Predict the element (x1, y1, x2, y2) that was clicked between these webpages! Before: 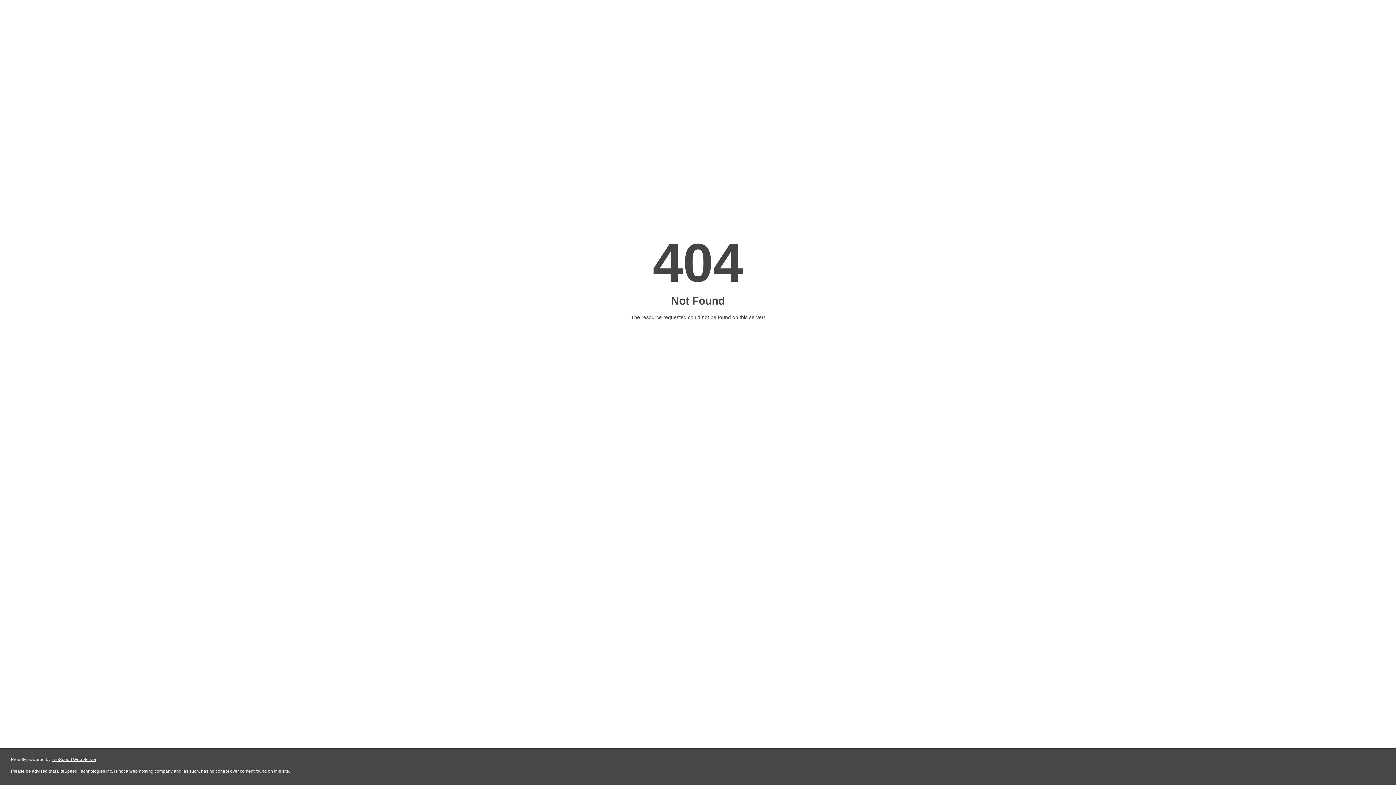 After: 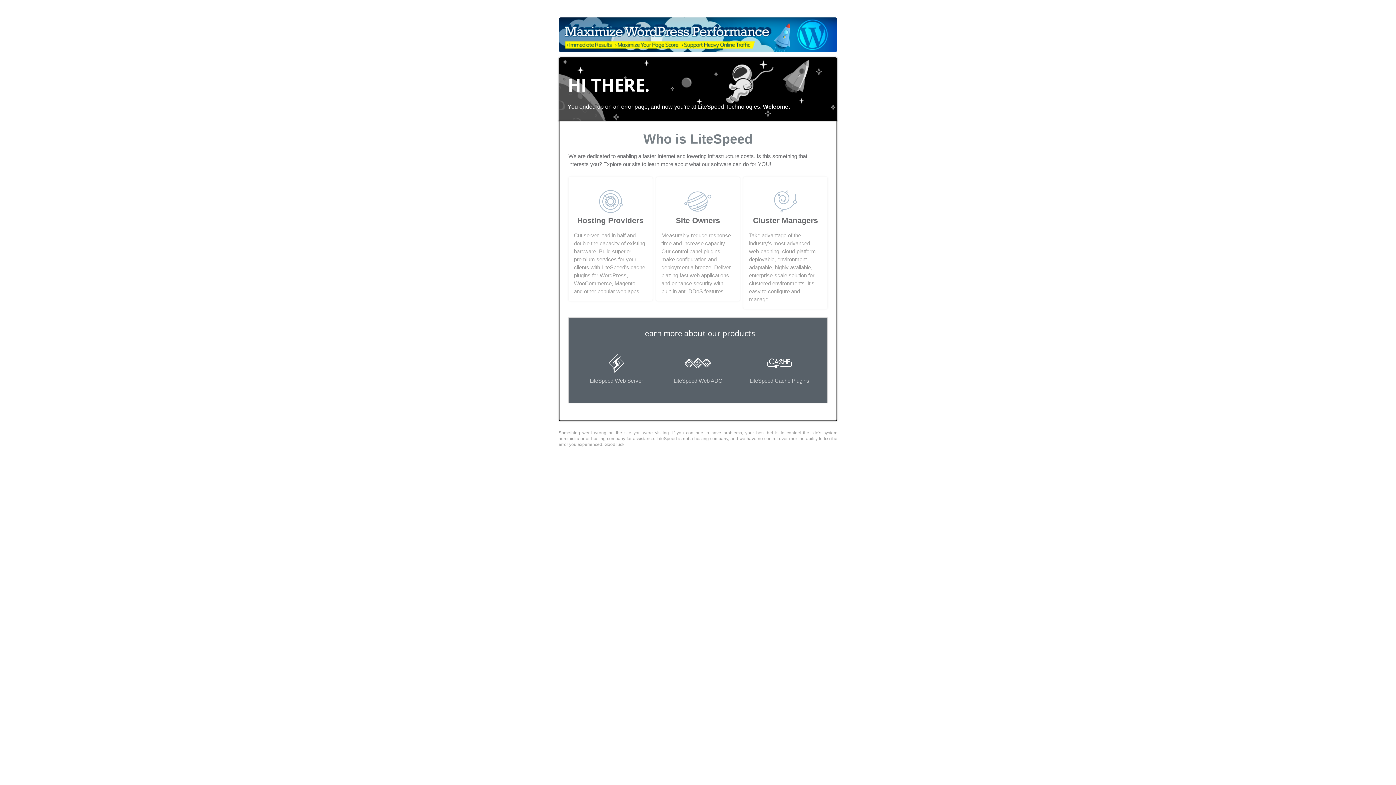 Action: bbox: (51, 757, 96, 762) label: LiteSpeed Web Server